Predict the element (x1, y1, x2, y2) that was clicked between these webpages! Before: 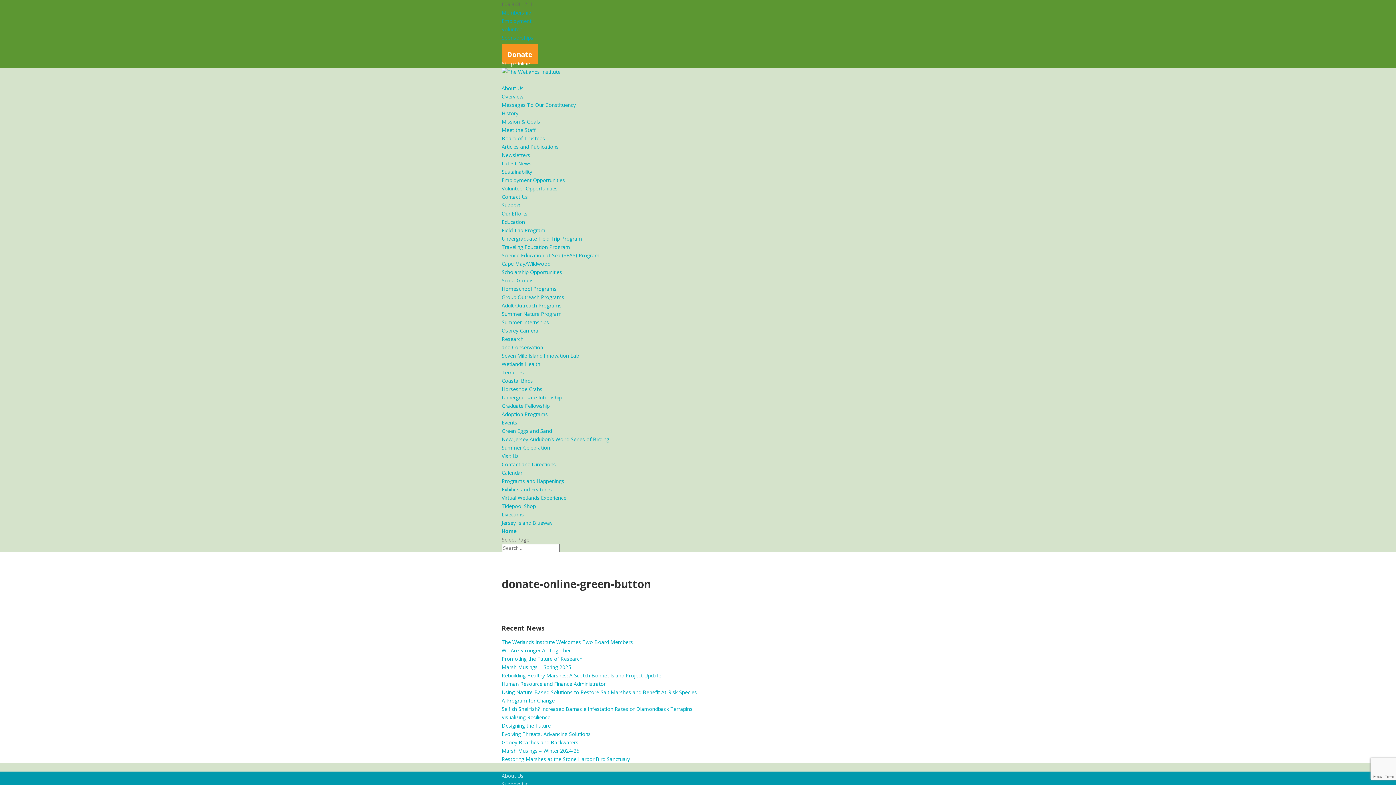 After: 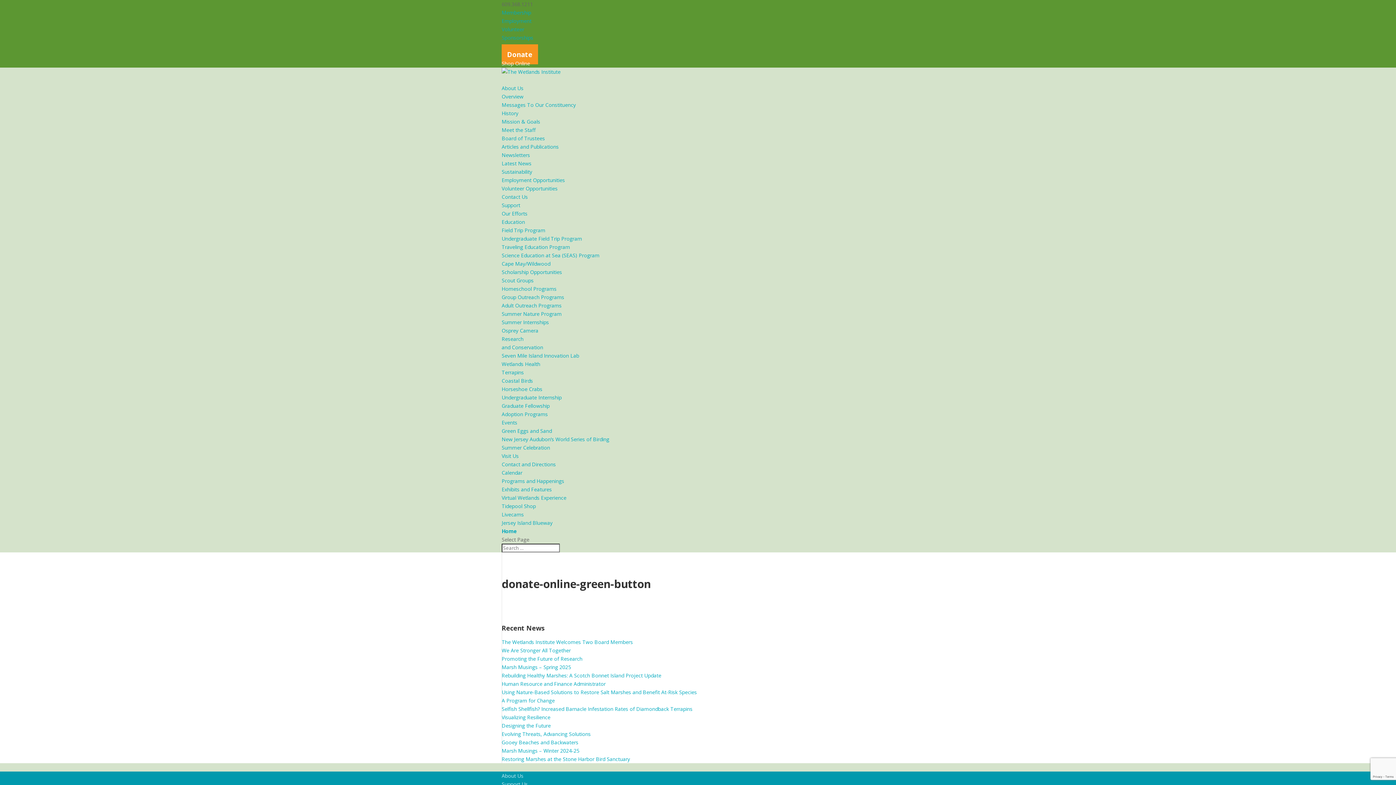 Action: bbox: (501, 51, 538, 58) label: Donate